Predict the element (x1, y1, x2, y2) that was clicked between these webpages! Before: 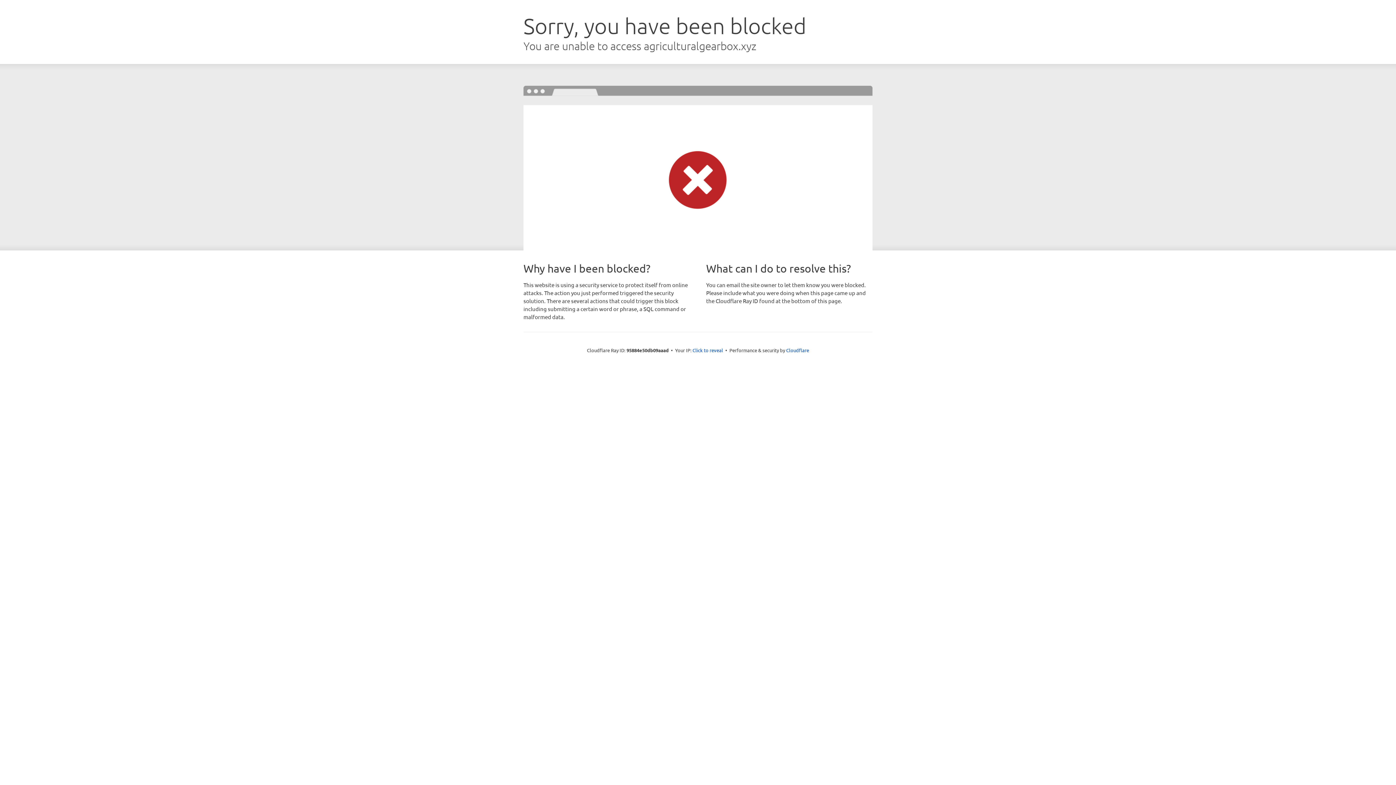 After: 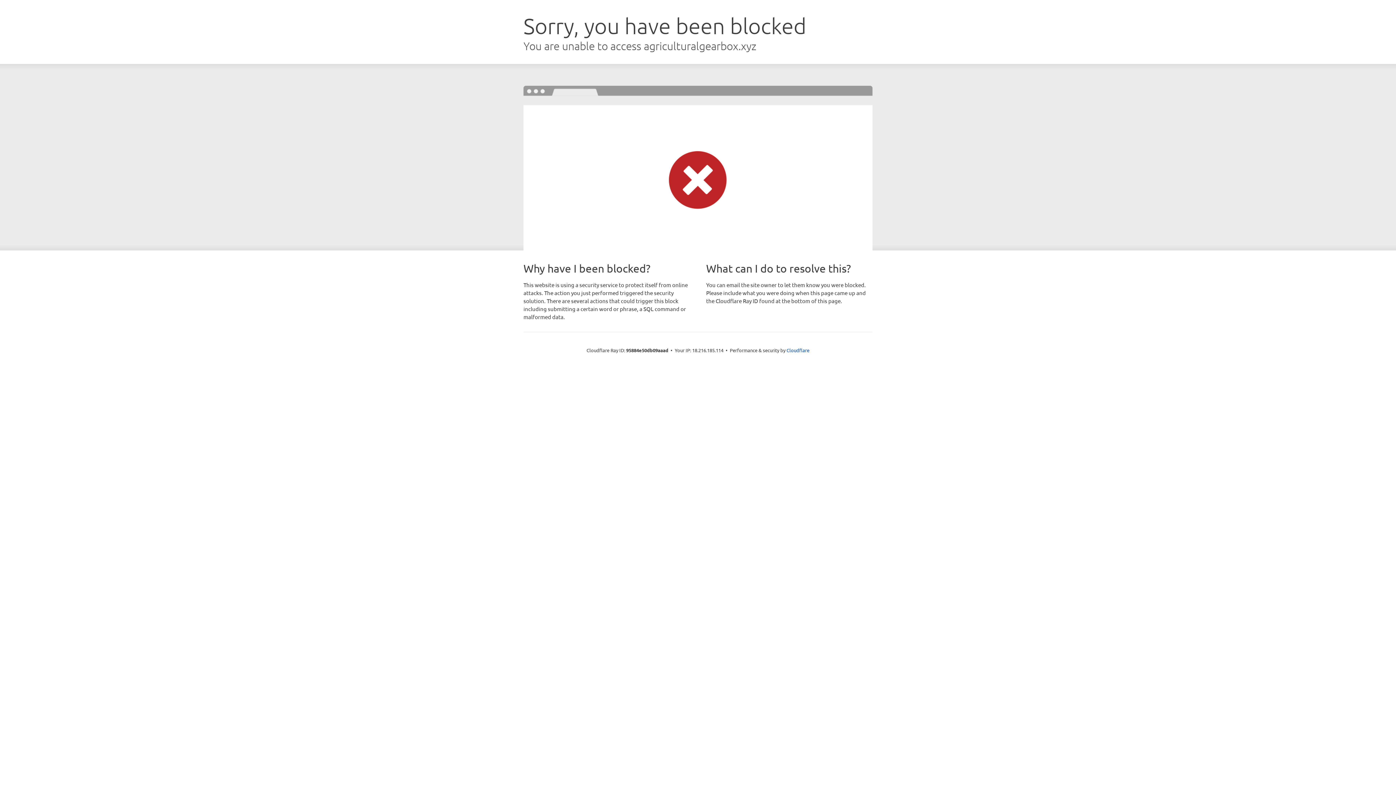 Action: label: Click to reveal bbox: (692, 346, 723, 353)